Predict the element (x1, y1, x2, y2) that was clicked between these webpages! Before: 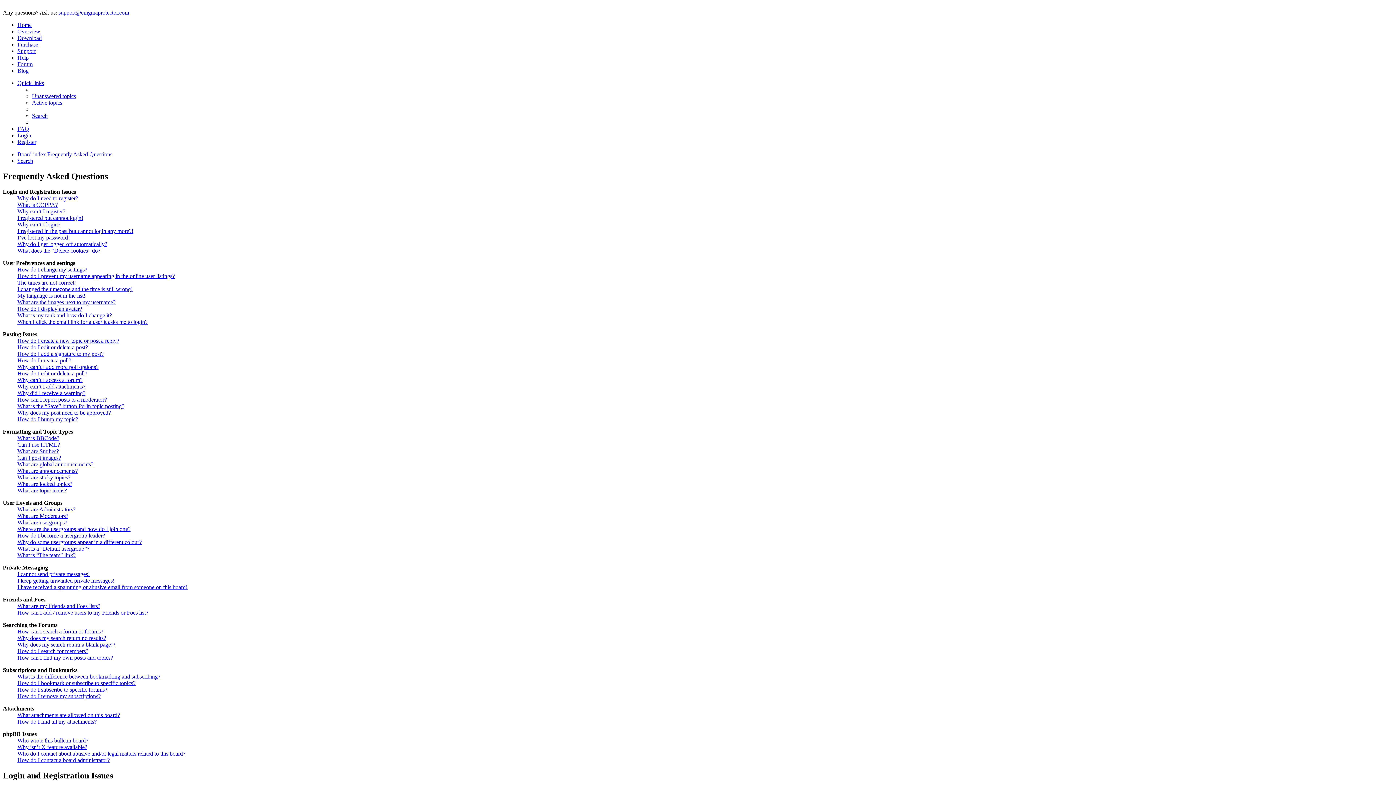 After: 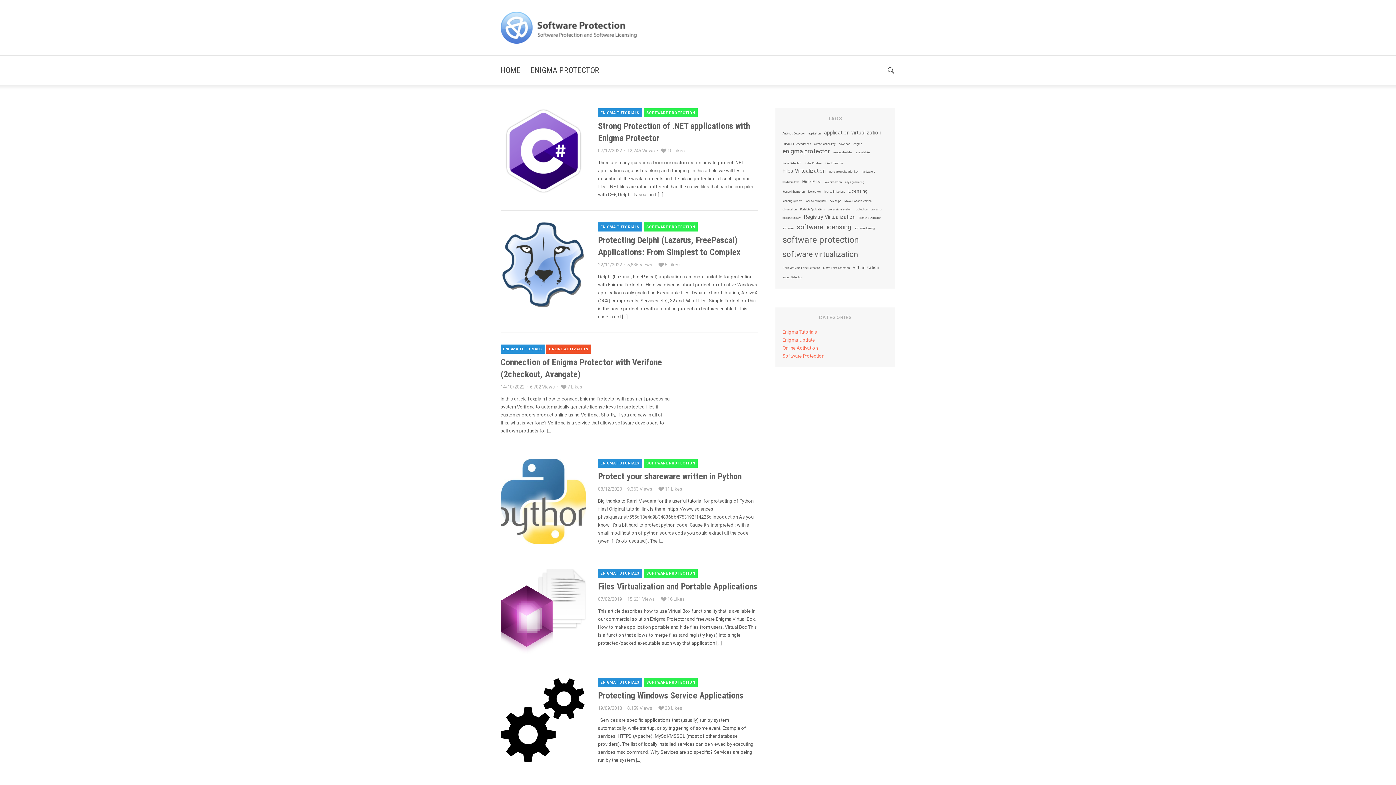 Action: bbox: (17, 67, 28, 73) label: Blog